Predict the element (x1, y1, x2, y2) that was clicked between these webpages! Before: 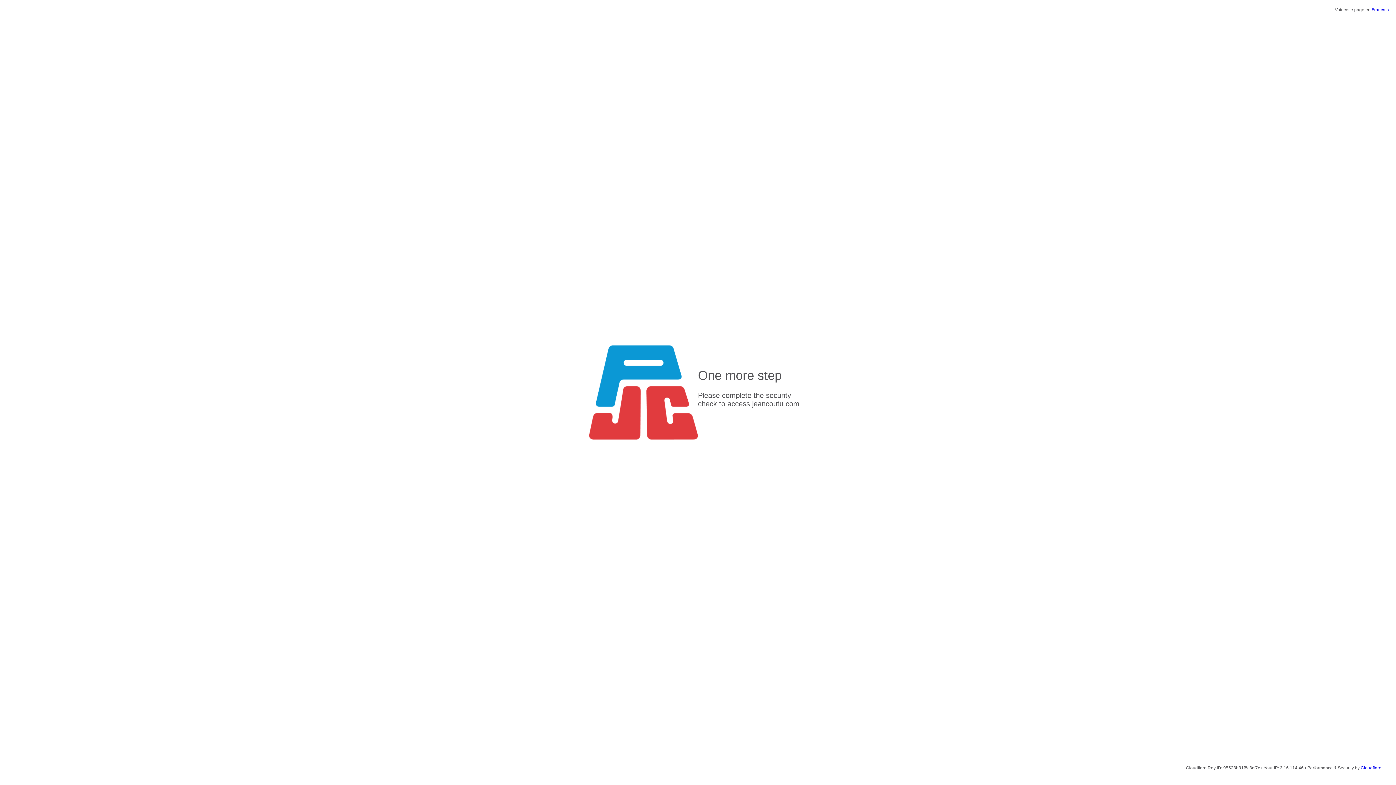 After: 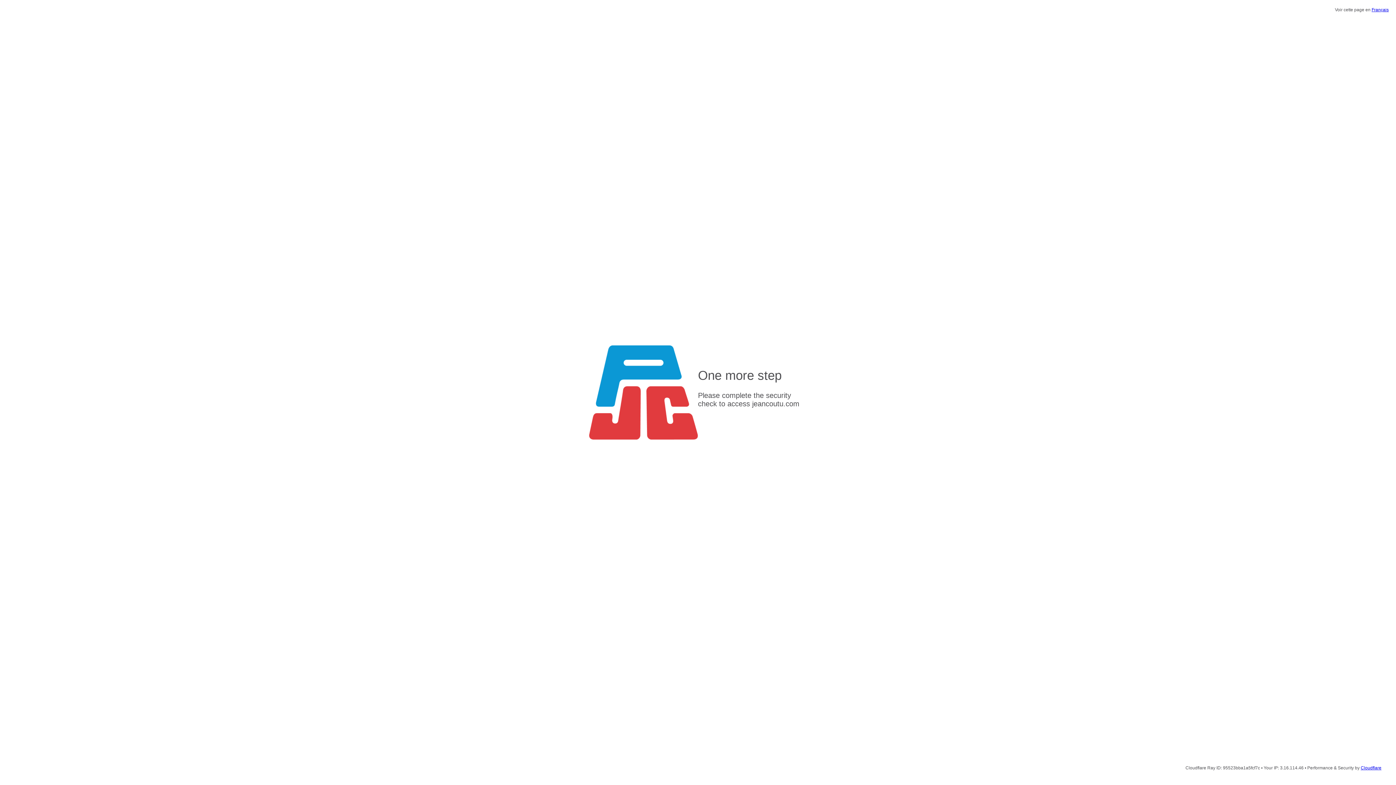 Action: label: Français bbox: (1372, 7, 1389, 12)